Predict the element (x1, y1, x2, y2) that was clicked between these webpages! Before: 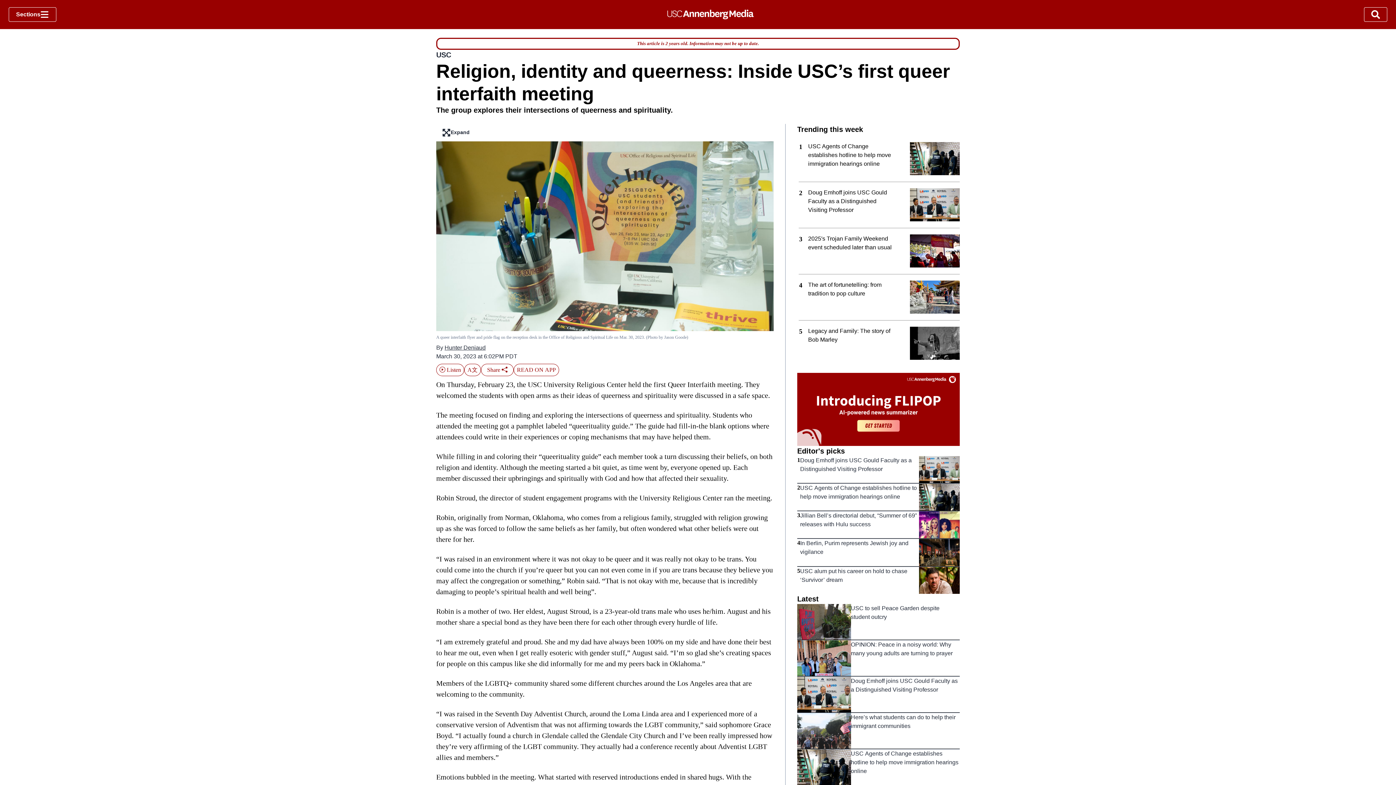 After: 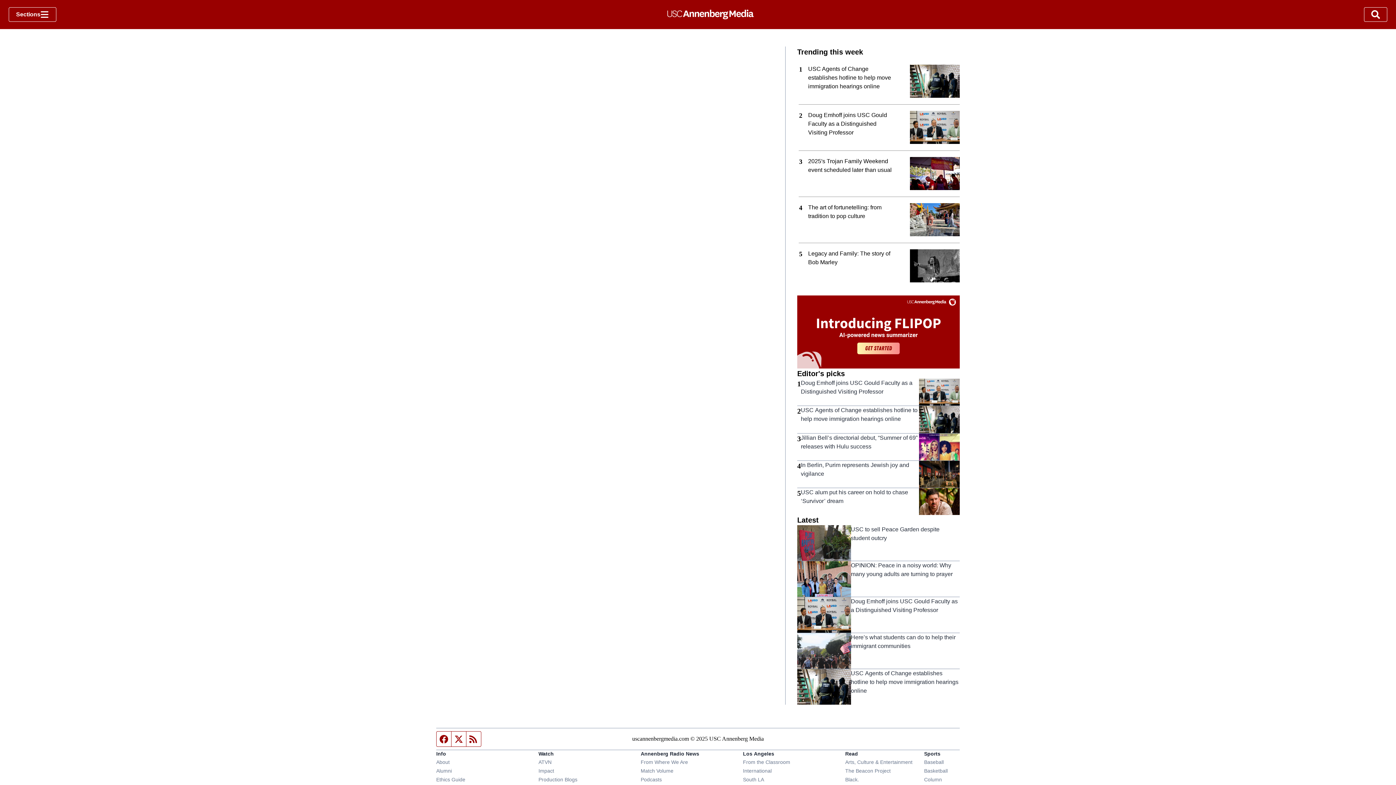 Action: bbox: (436, 49, 960, 59) label: USC